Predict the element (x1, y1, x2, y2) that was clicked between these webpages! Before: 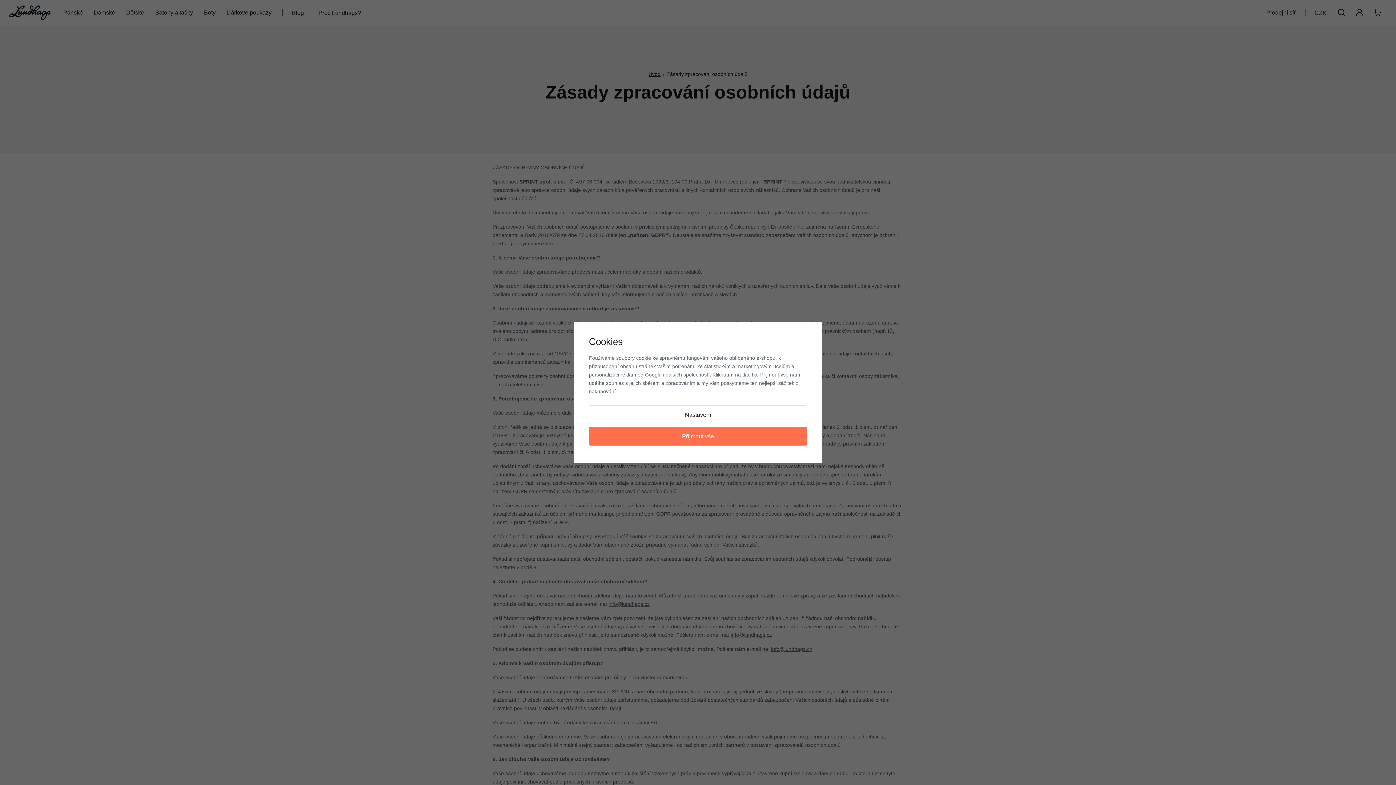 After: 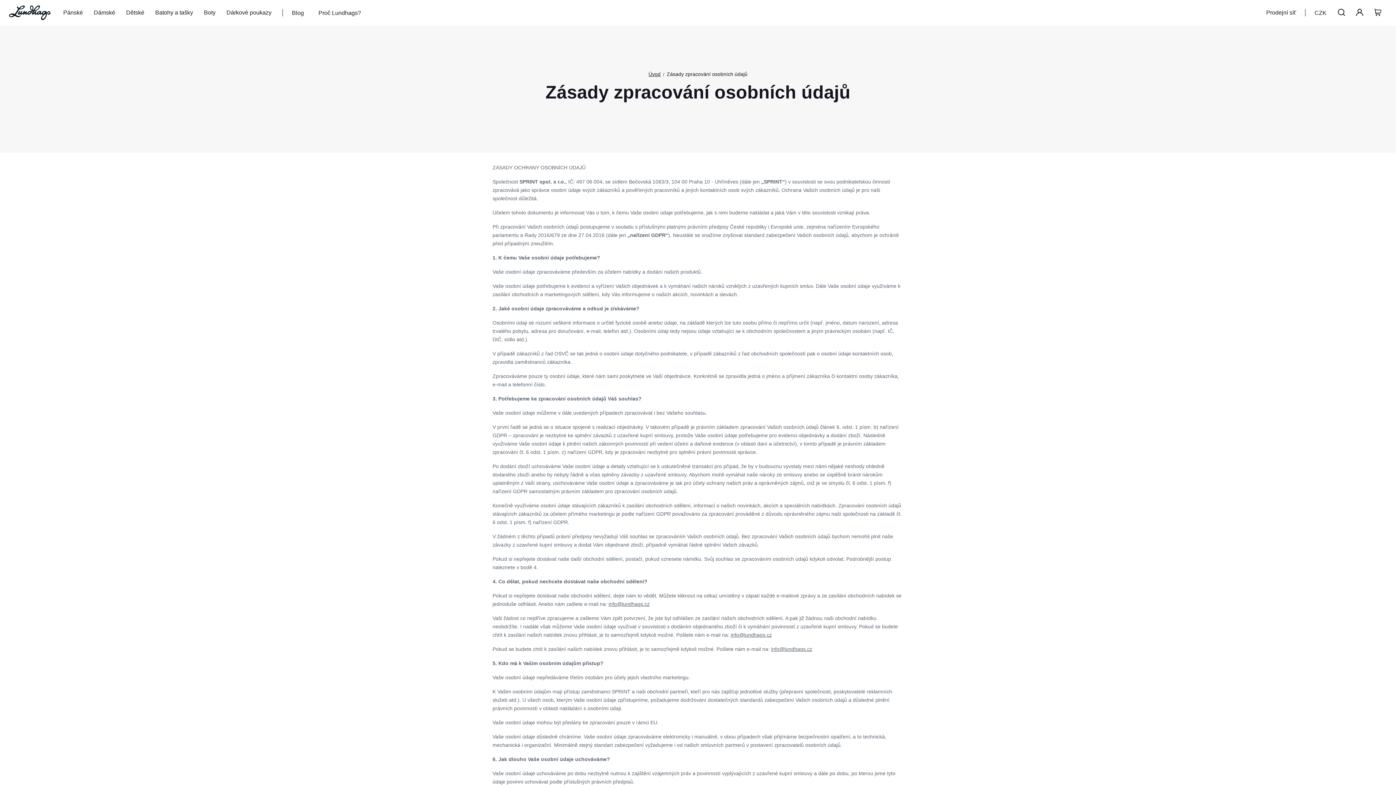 Action: label: Přijmout vše bbox: (589, 427, 807, 445)